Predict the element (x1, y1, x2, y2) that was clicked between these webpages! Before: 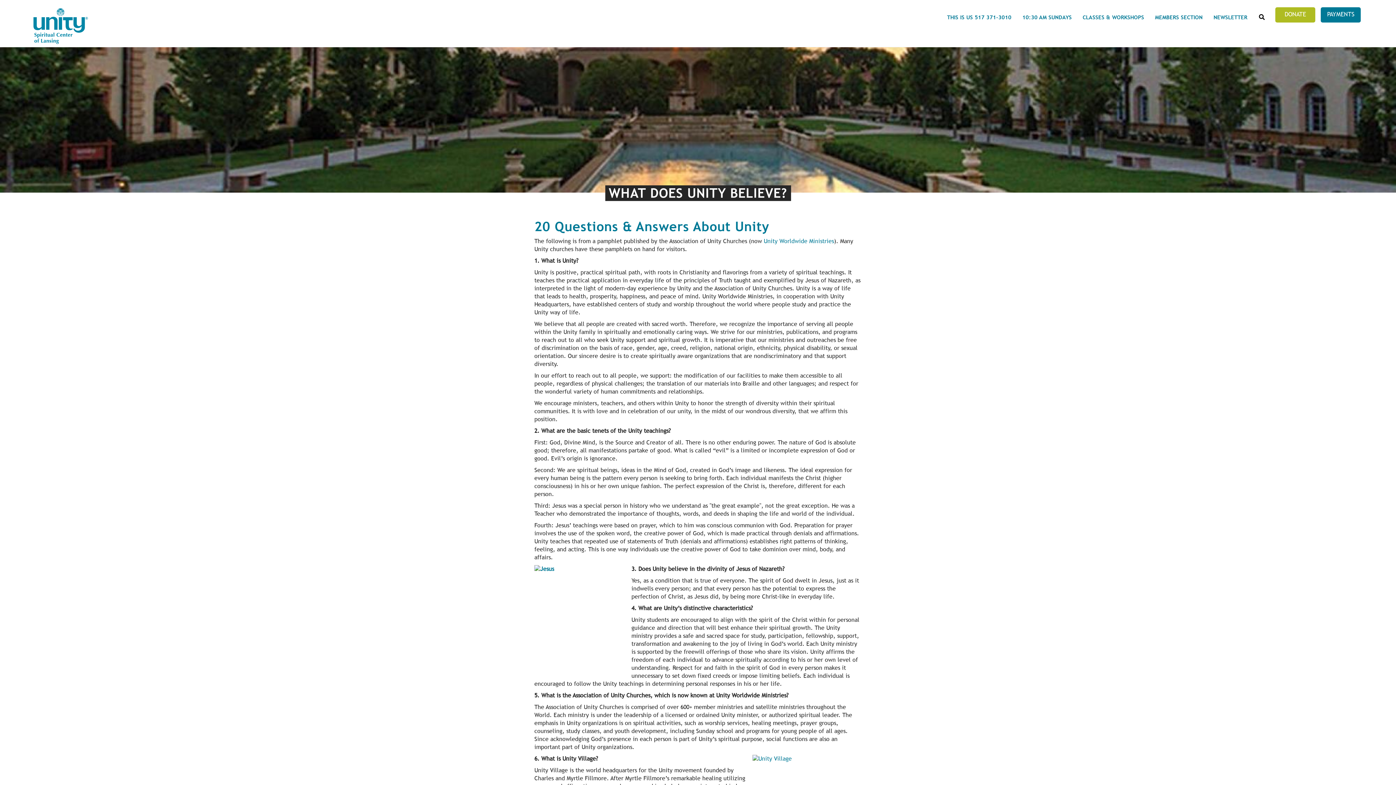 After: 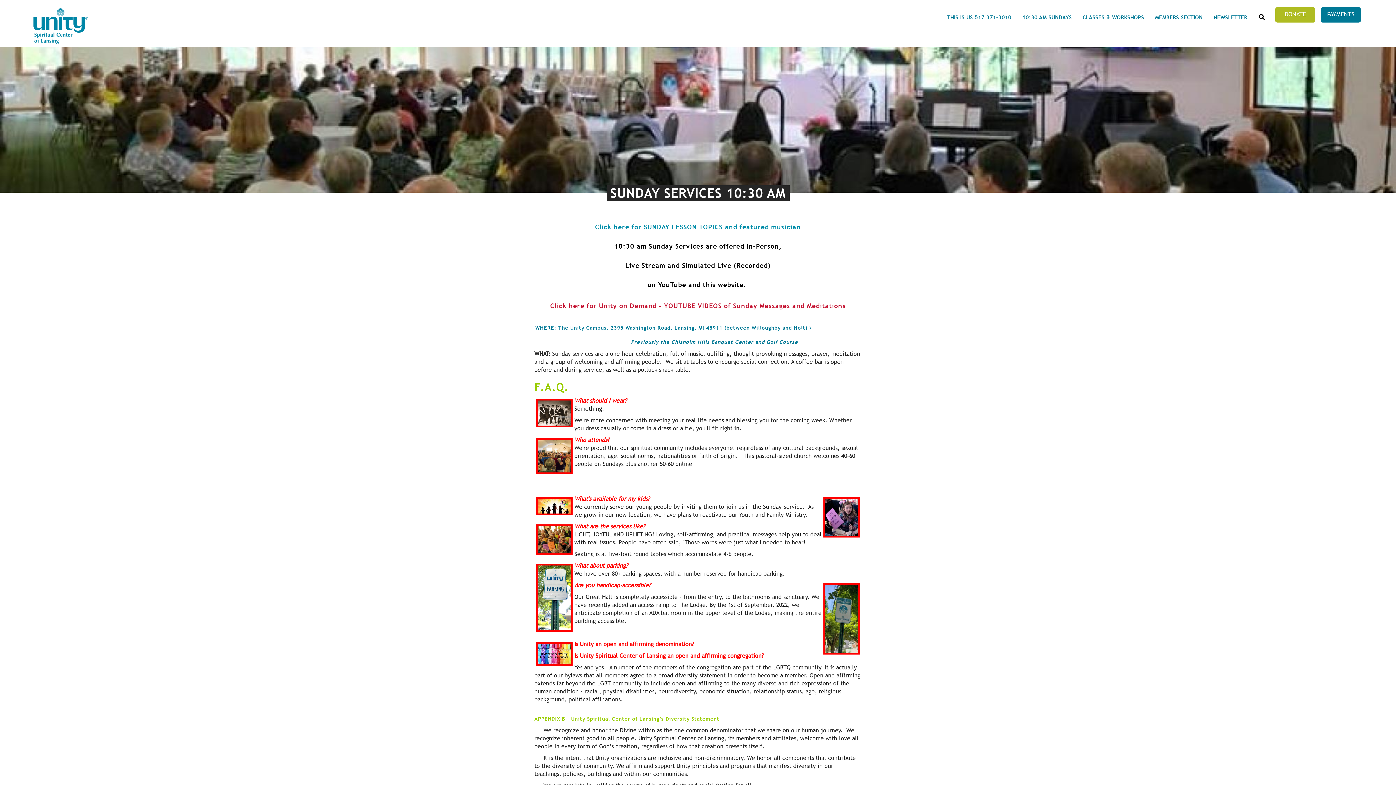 Action: label: 10:30 AM SUNDAYS bbox: (1017, 10, 1077, 36)